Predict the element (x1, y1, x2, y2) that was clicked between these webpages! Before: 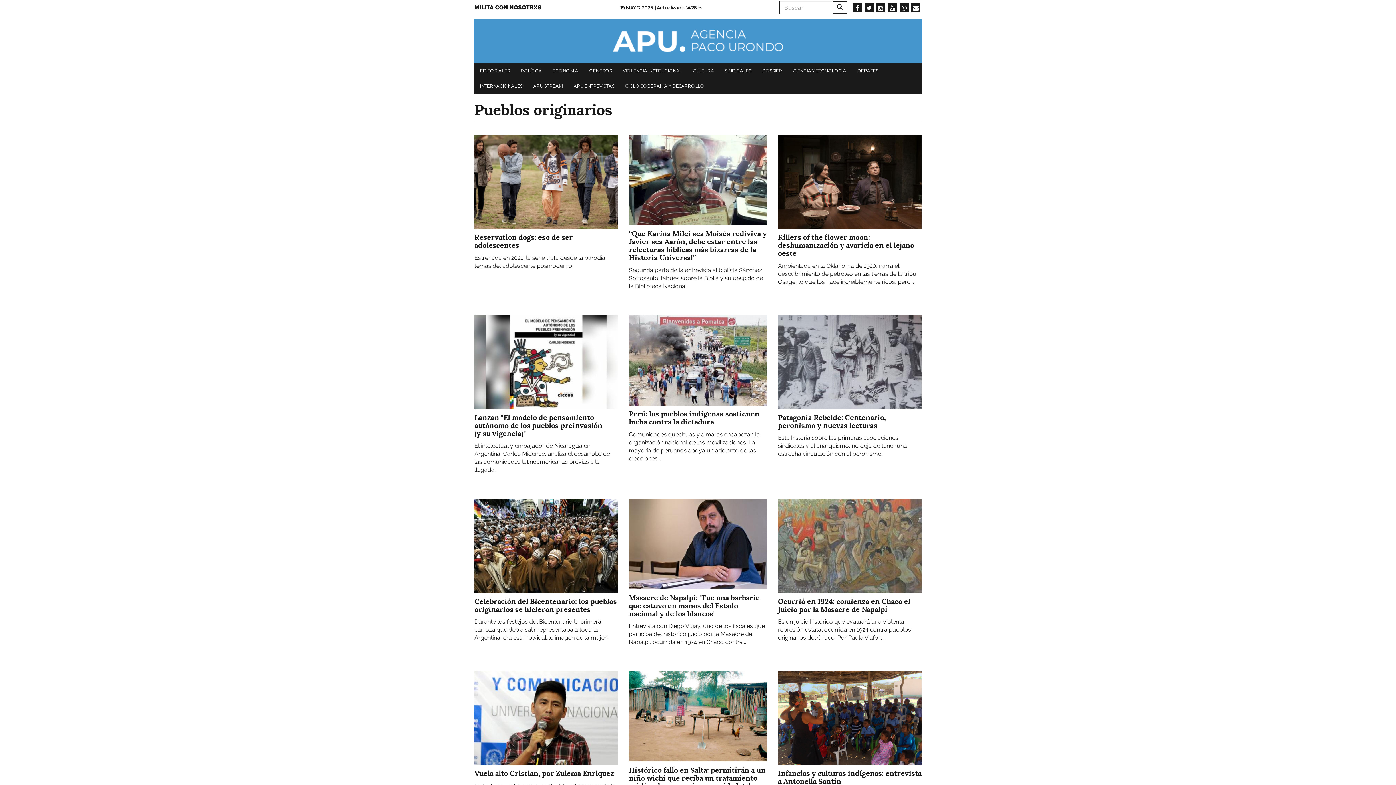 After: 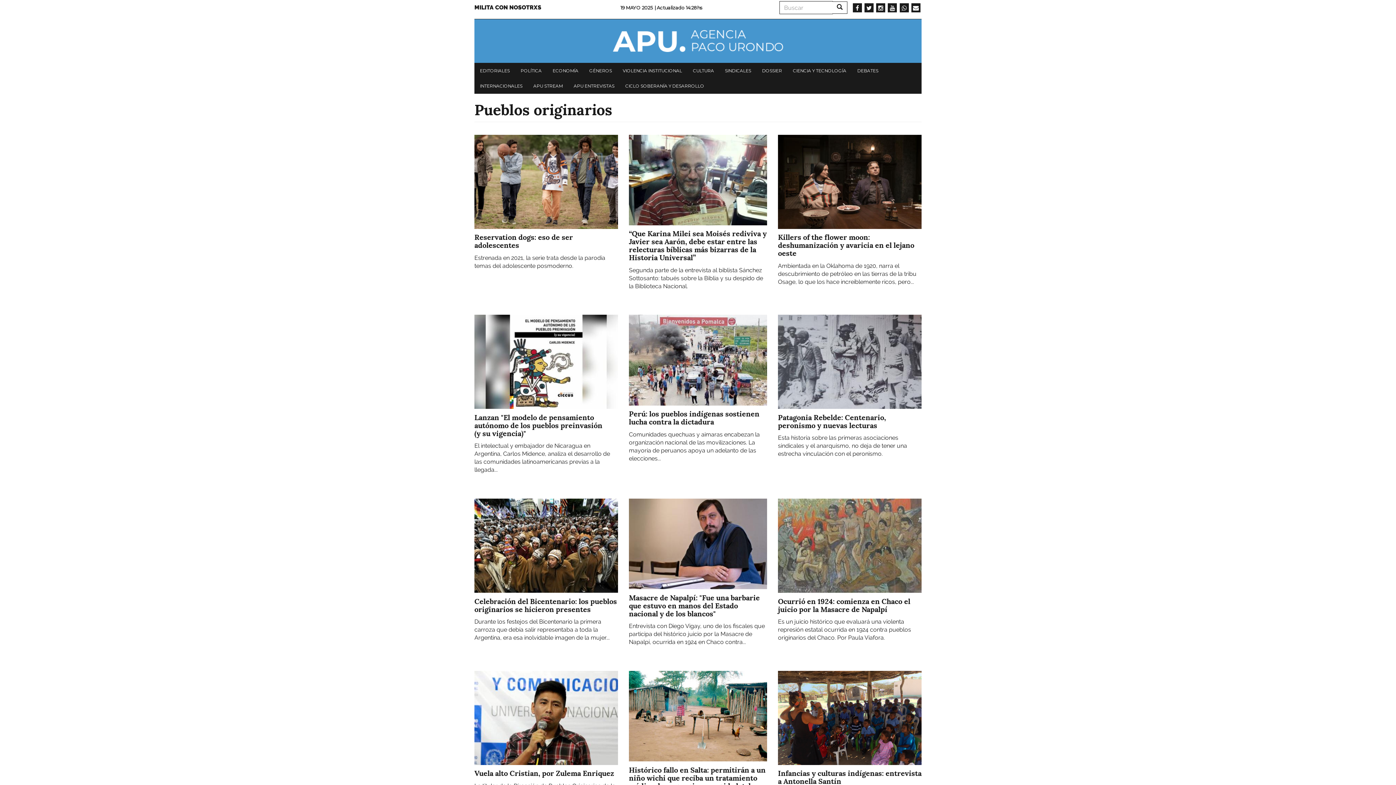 Action: bbox: (864, 4, 873, 11)